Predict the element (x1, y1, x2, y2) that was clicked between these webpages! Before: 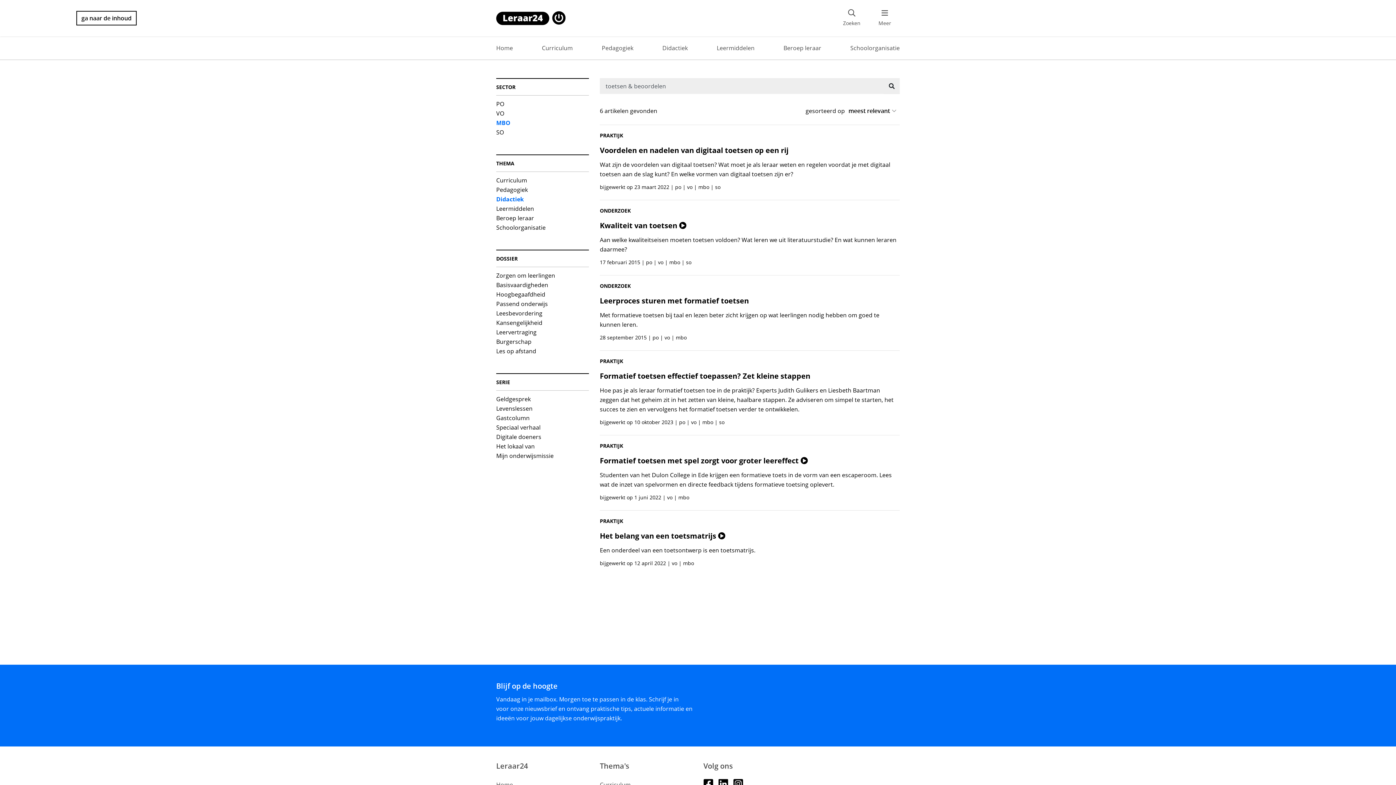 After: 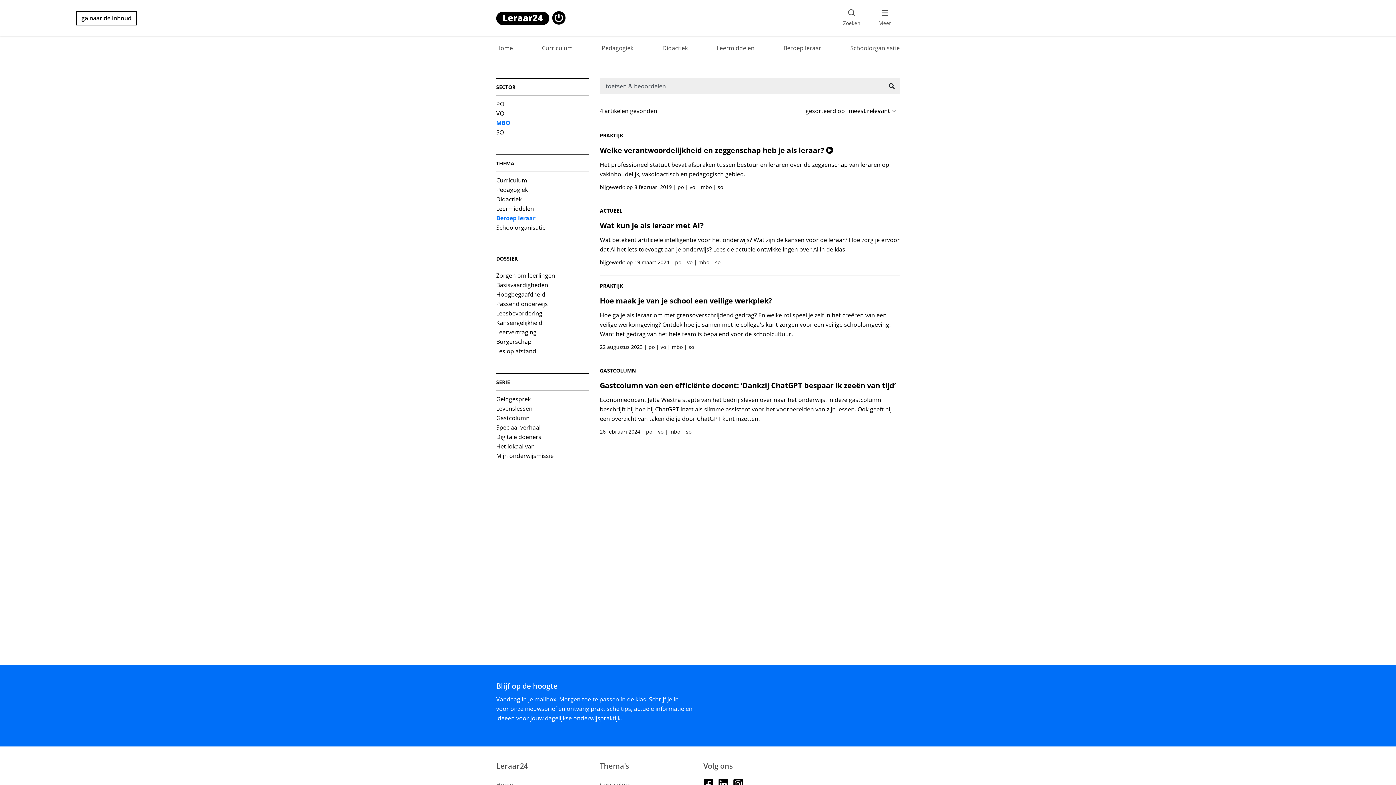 Action: label: Beroep leraar bbox: (496, 213, 534, 222)